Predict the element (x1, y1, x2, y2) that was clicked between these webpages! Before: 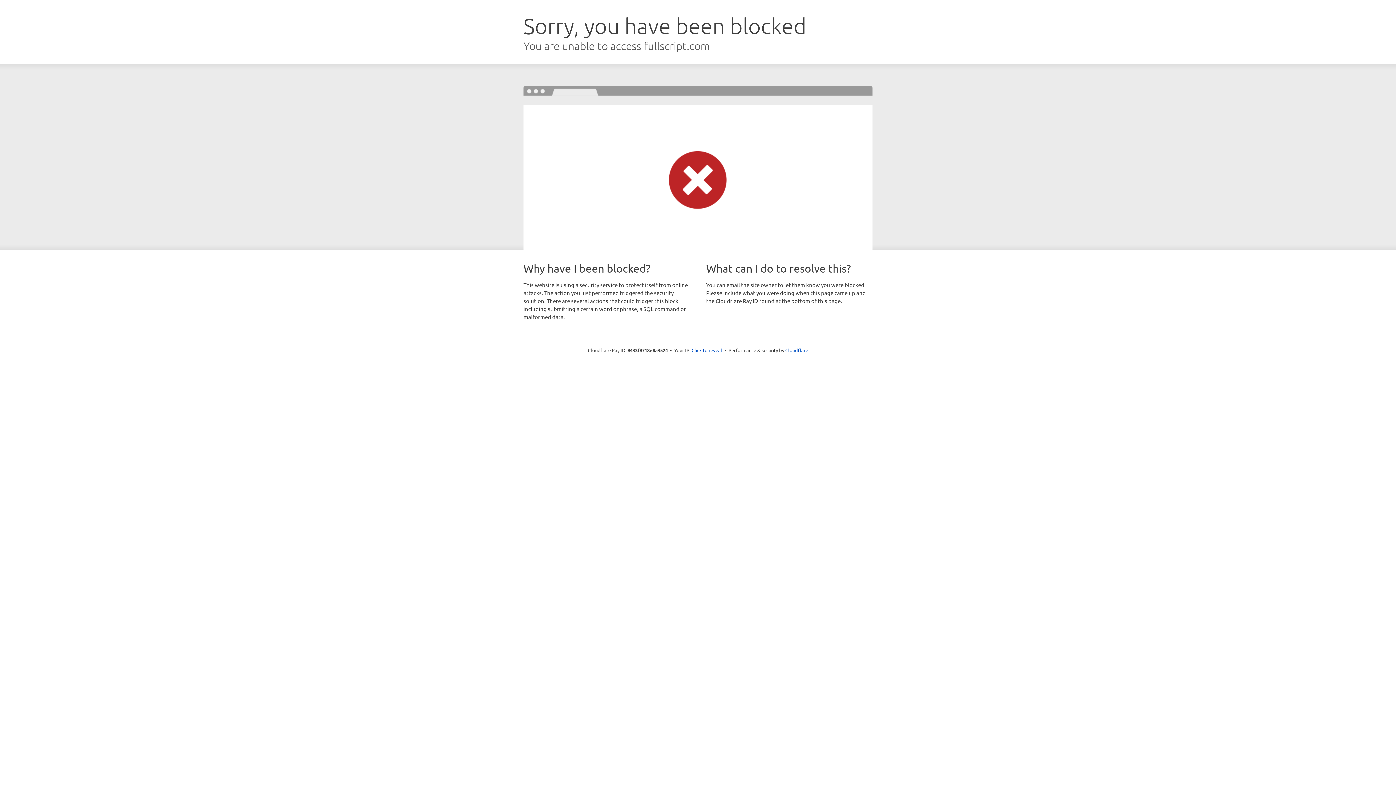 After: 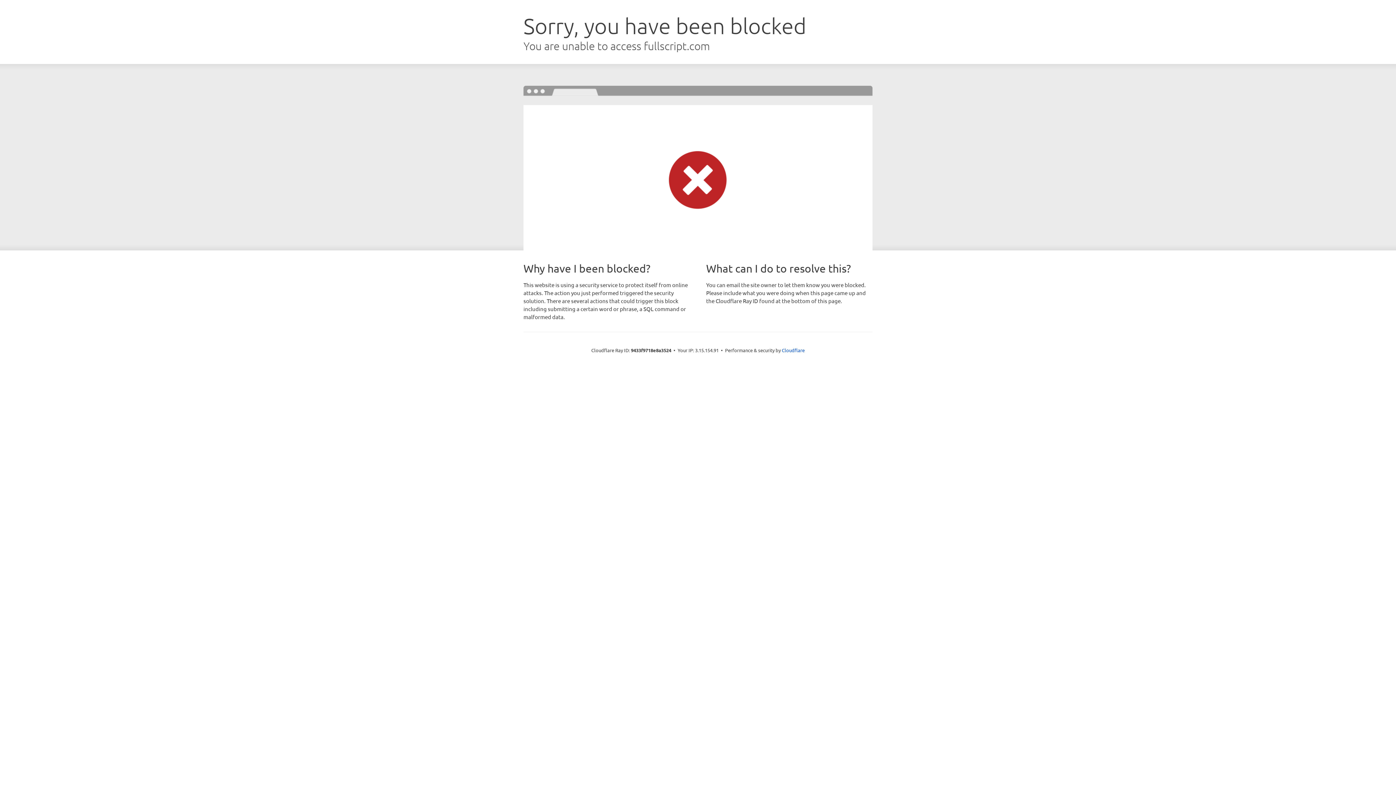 Action: label: Click to reveal bbox: (691, 346, 722, 353)